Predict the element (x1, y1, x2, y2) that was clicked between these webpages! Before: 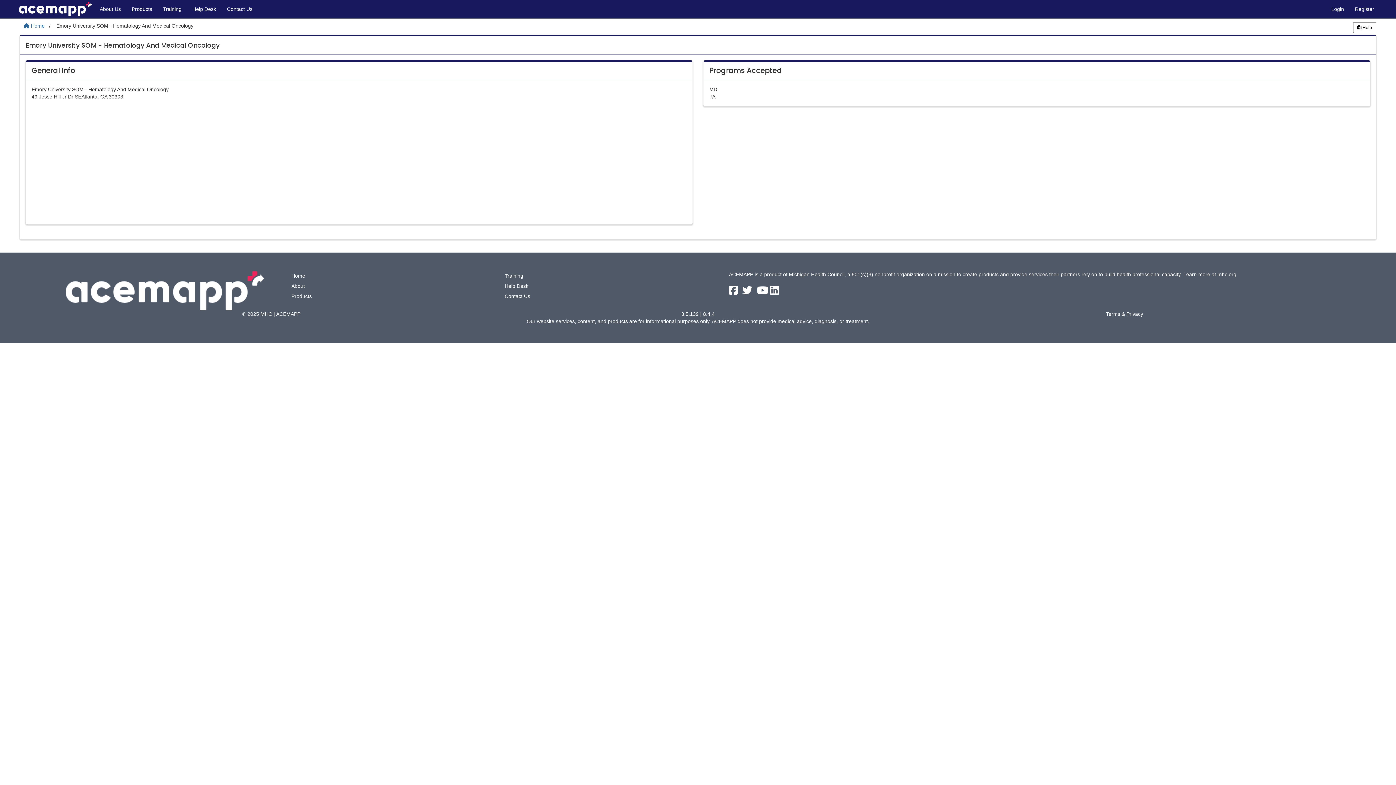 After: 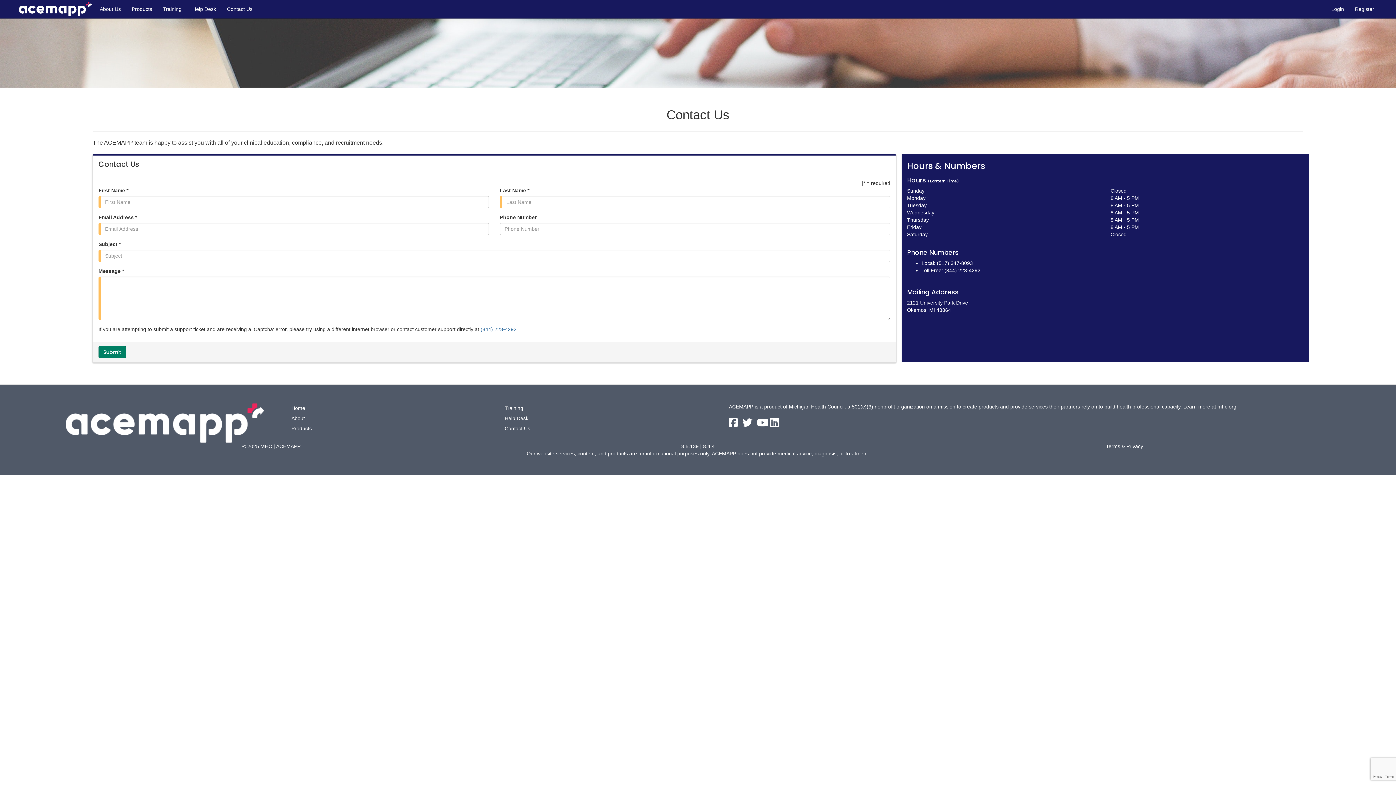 Action: bbox: (504, 293, 530, 299) label: Contact Us